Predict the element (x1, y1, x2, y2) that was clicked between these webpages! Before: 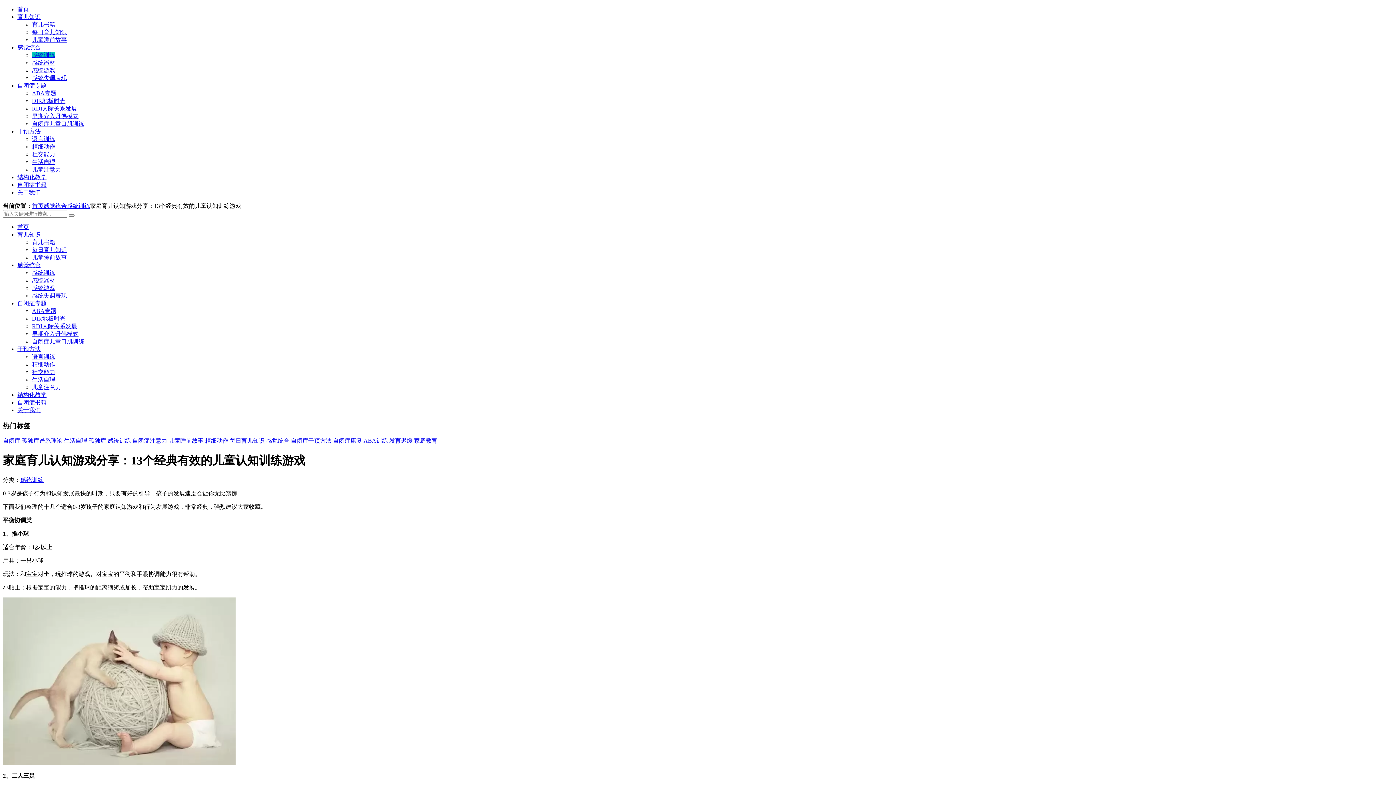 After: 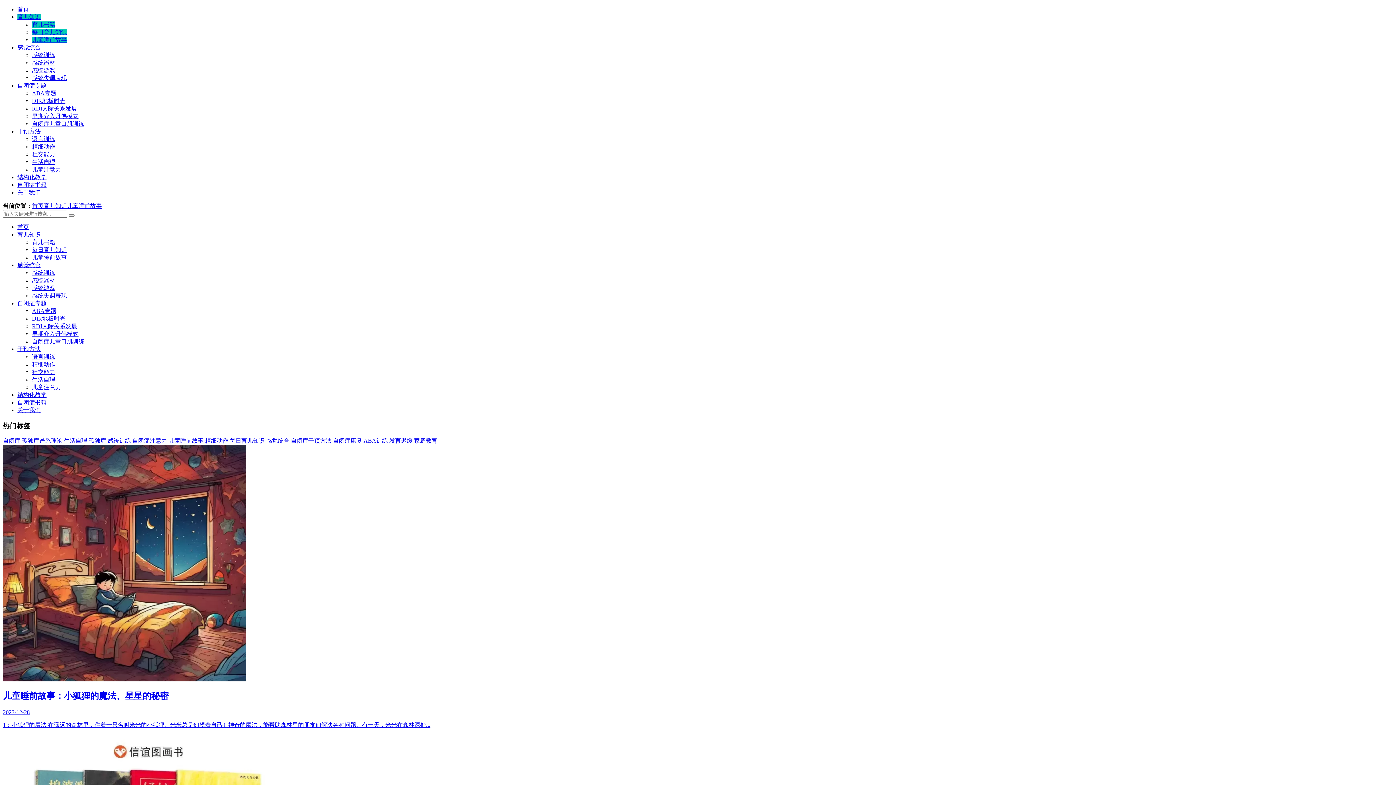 Action: label: 儿童睡前故事 bbox: (32, 36, 66, 42)